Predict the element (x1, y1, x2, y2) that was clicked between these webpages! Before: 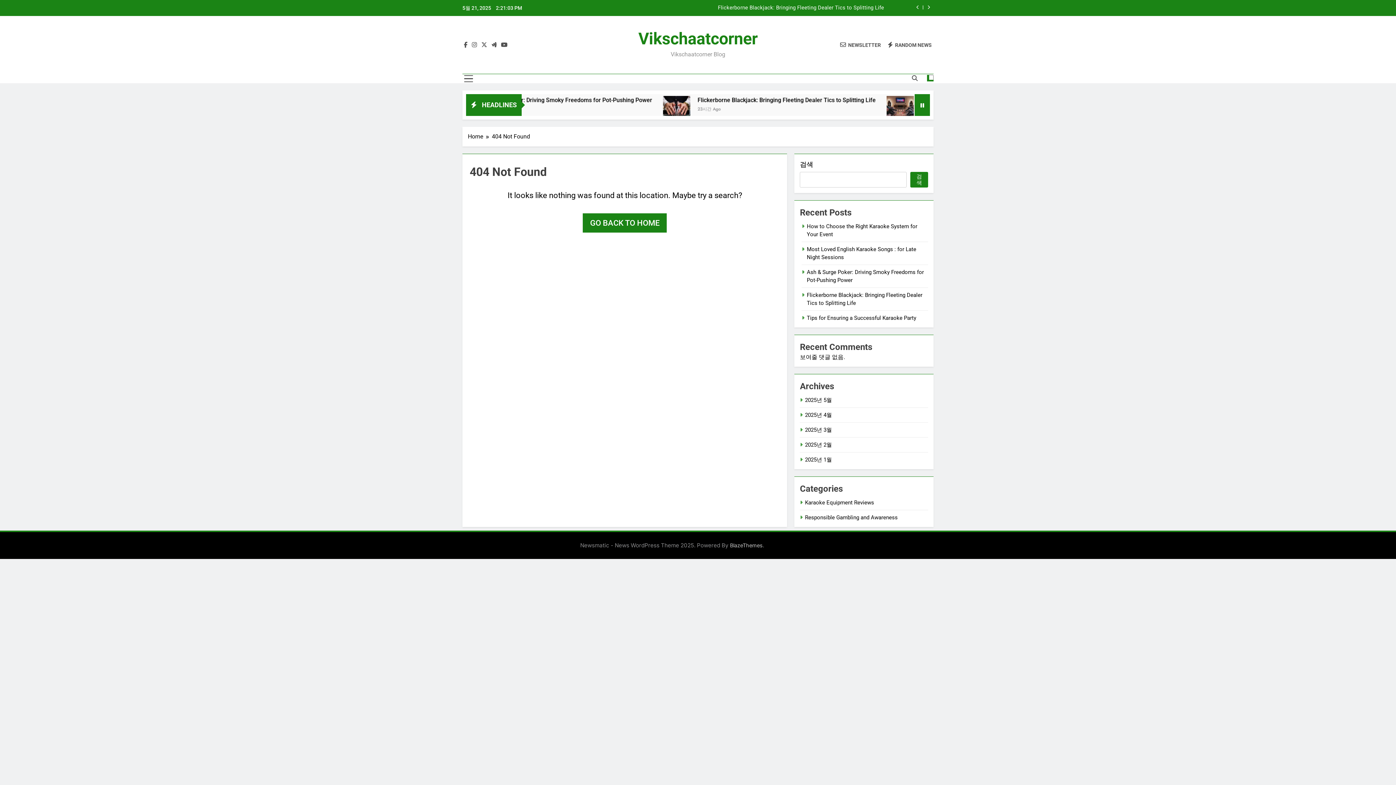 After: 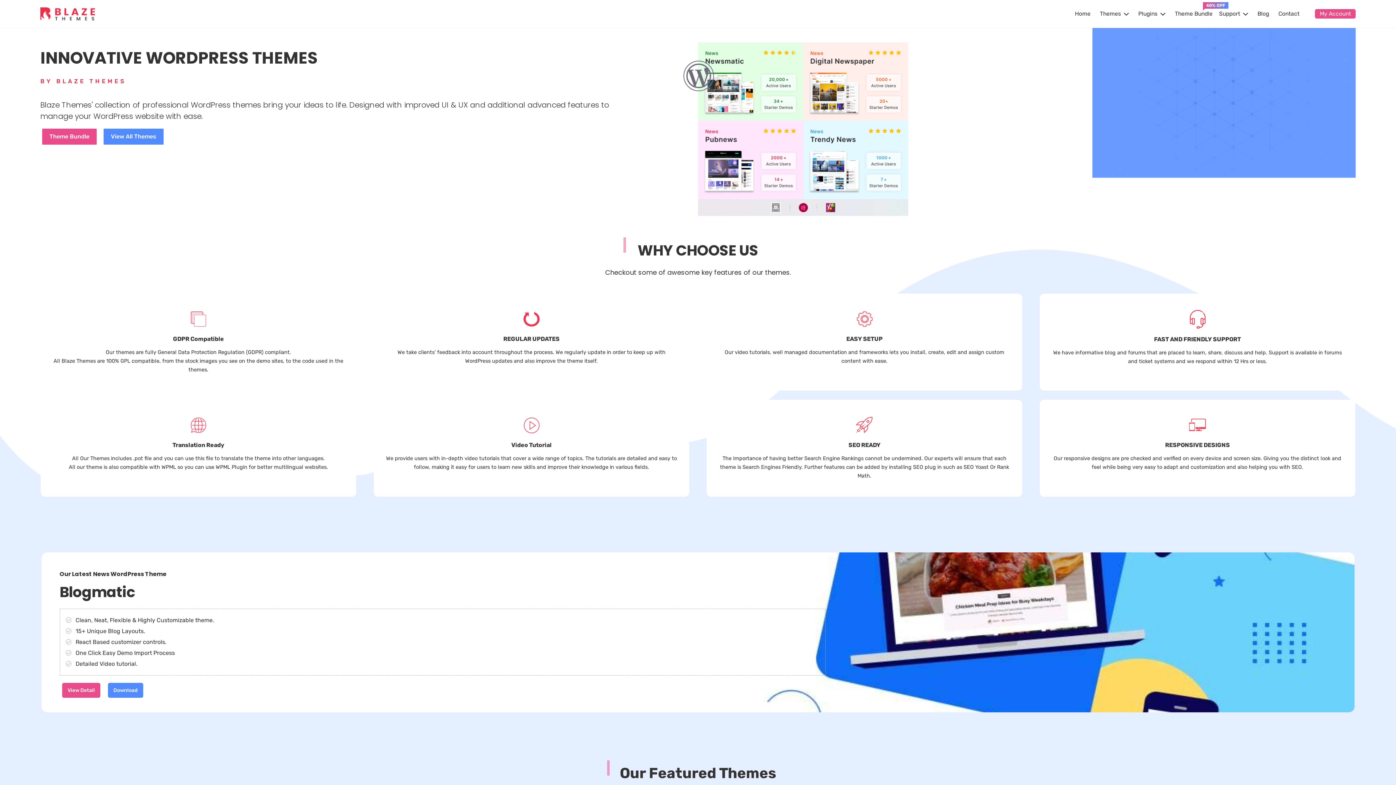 Action: label: BlazeThemes bbox: (730, 542, 762, 548)